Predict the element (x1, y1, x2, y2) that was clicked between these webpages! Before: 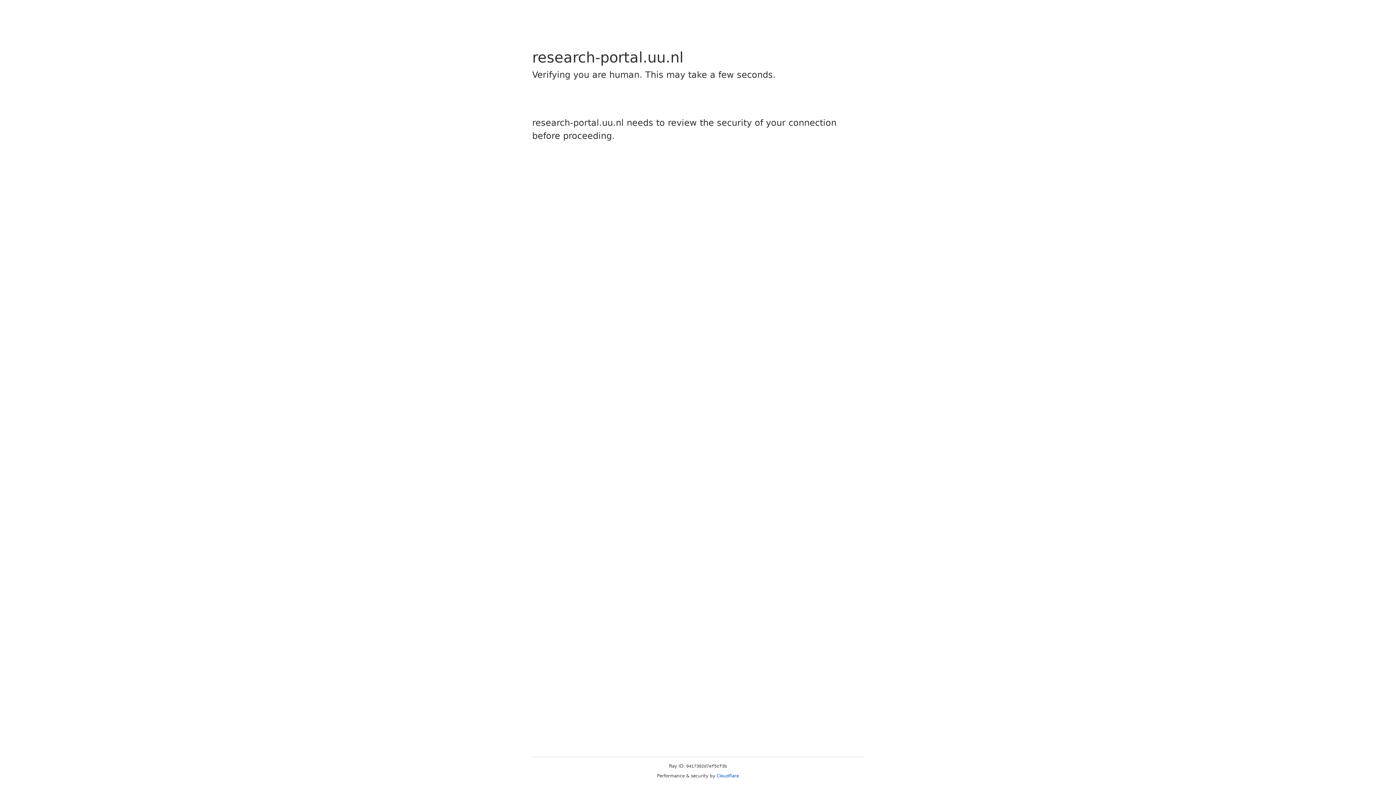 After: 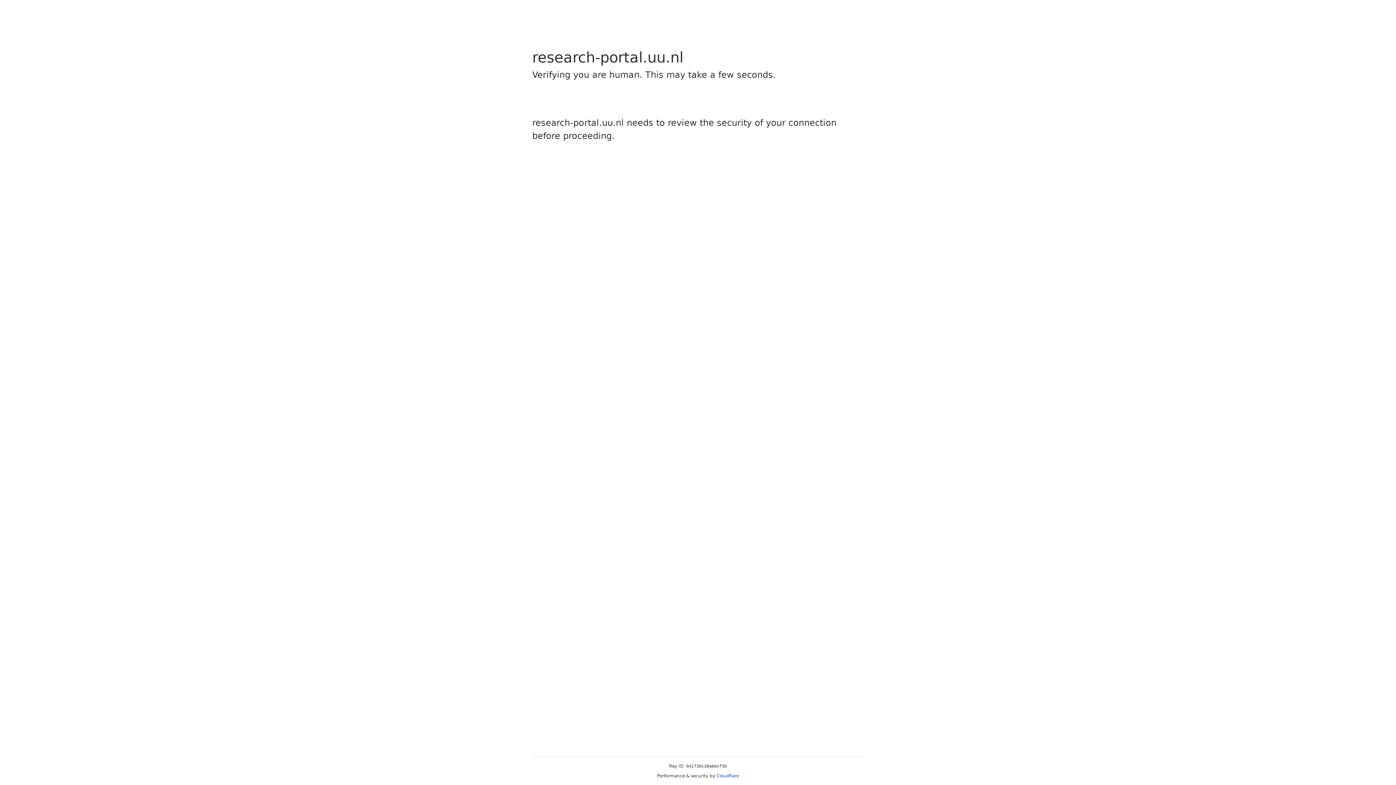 Action: label: Cloudflare bbox: (716, 773, 739, 778)